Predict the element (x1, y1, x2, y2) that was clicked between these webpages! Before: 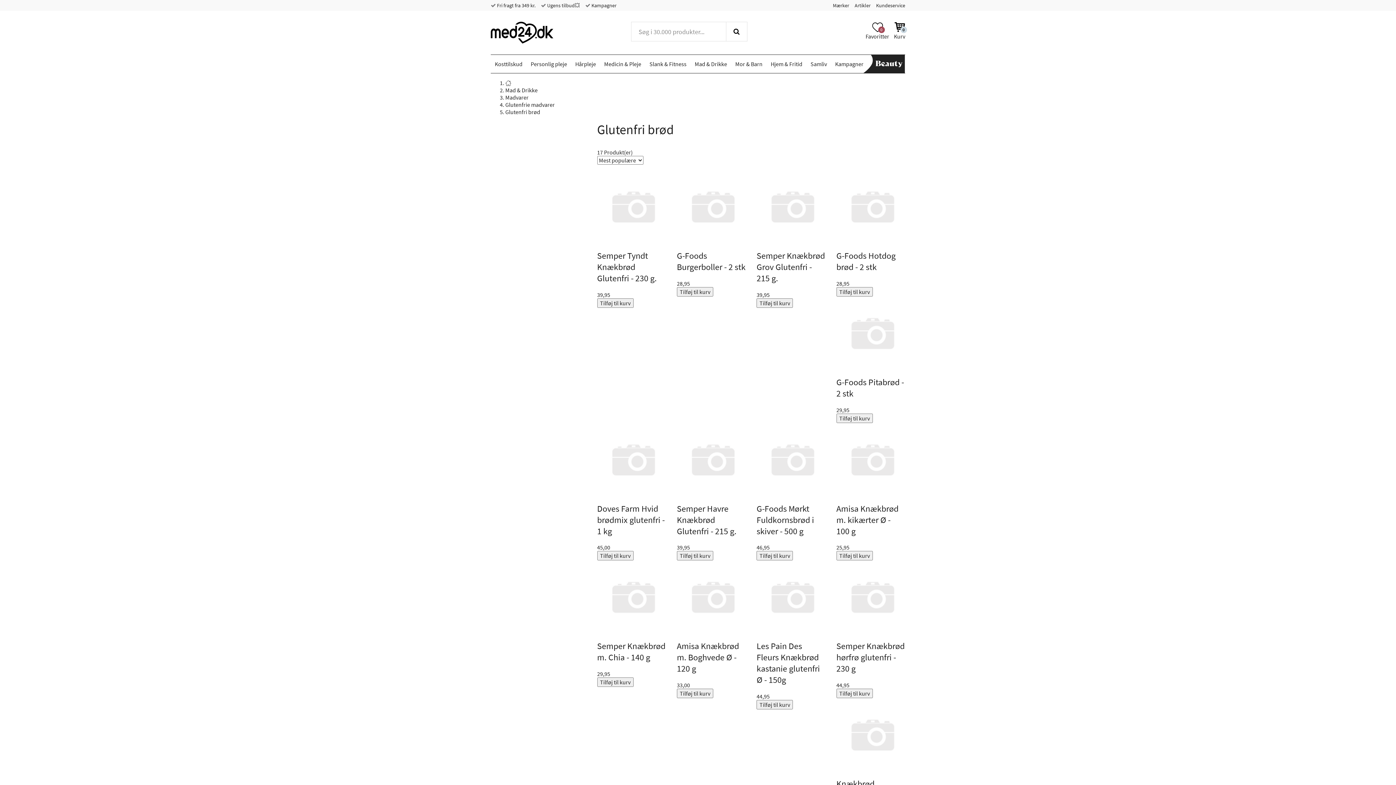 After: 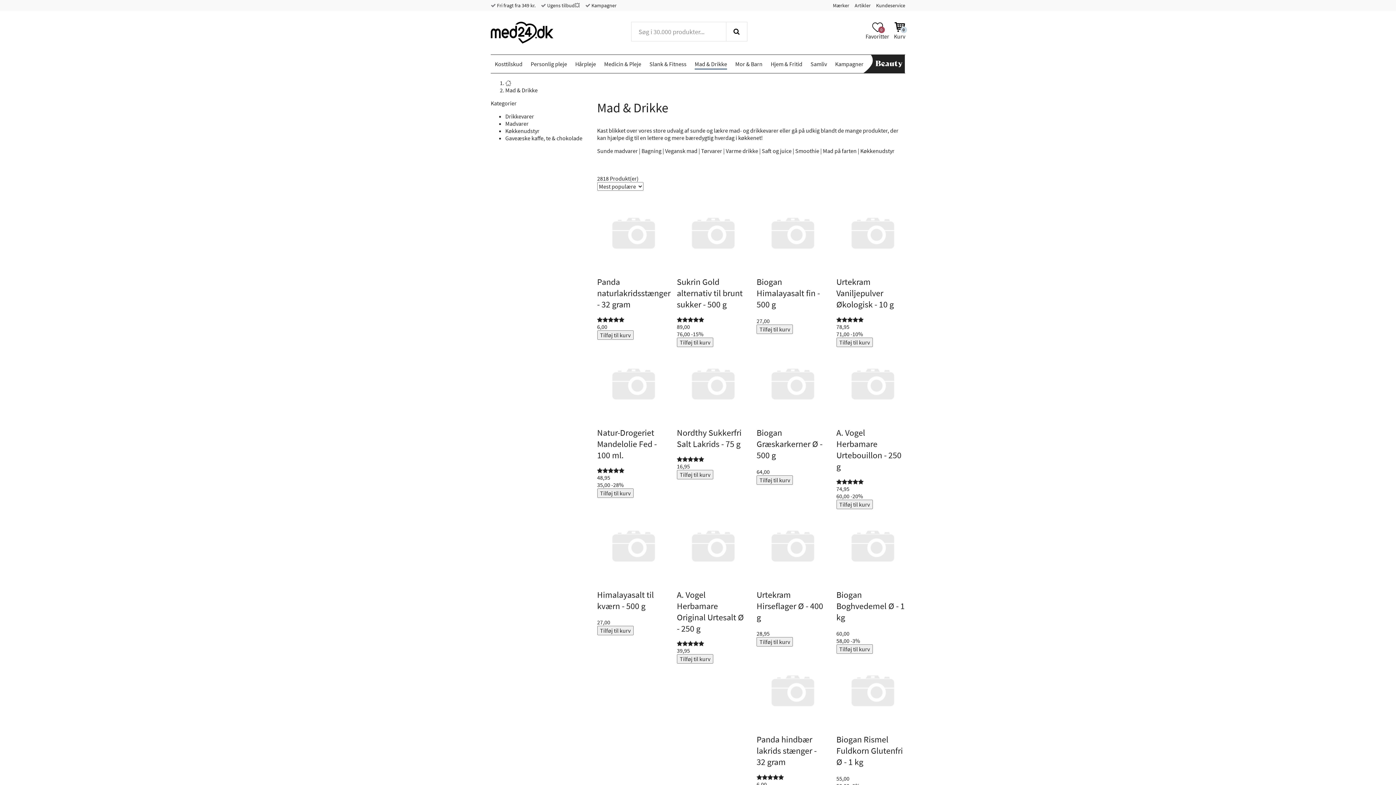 Action: label: Mad & Drikke bbox: (694, 60, 727, 67)